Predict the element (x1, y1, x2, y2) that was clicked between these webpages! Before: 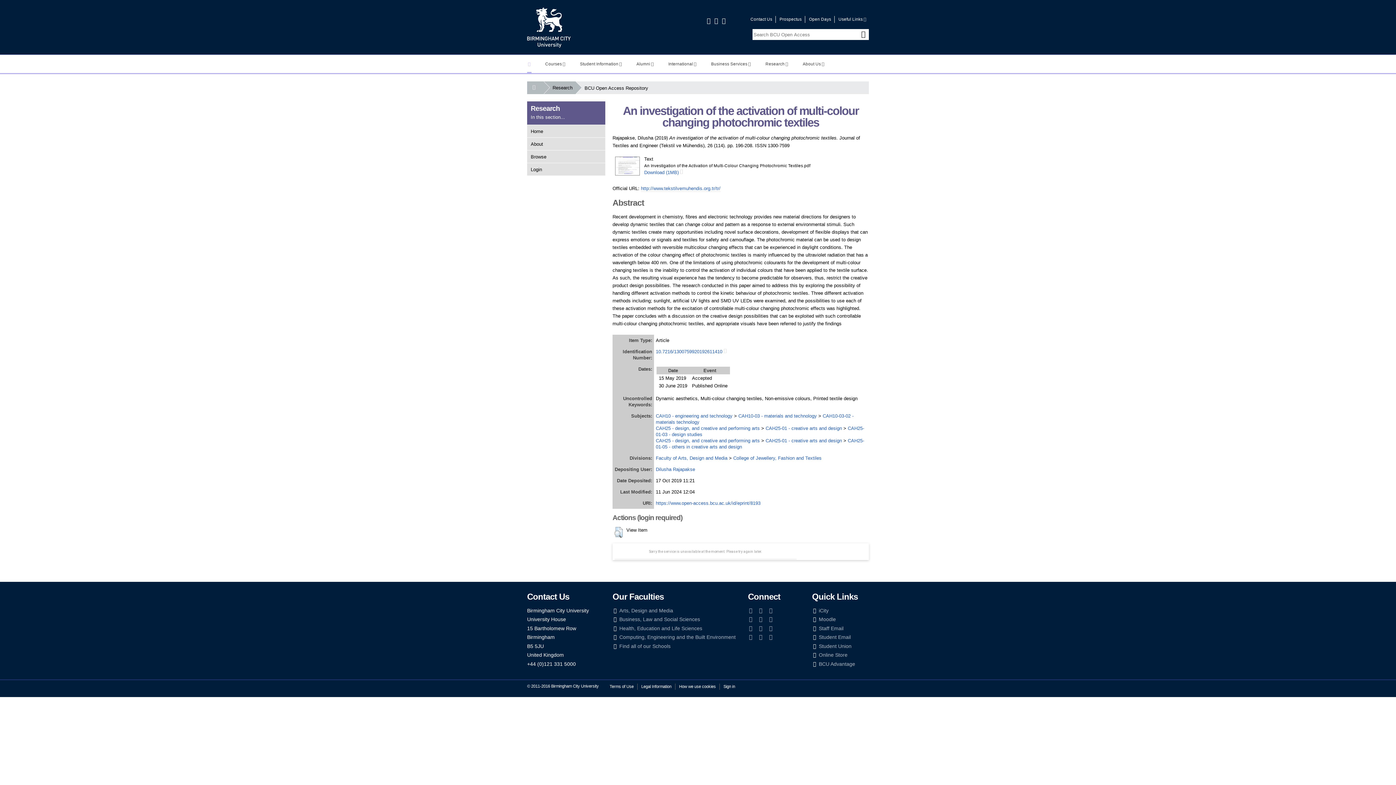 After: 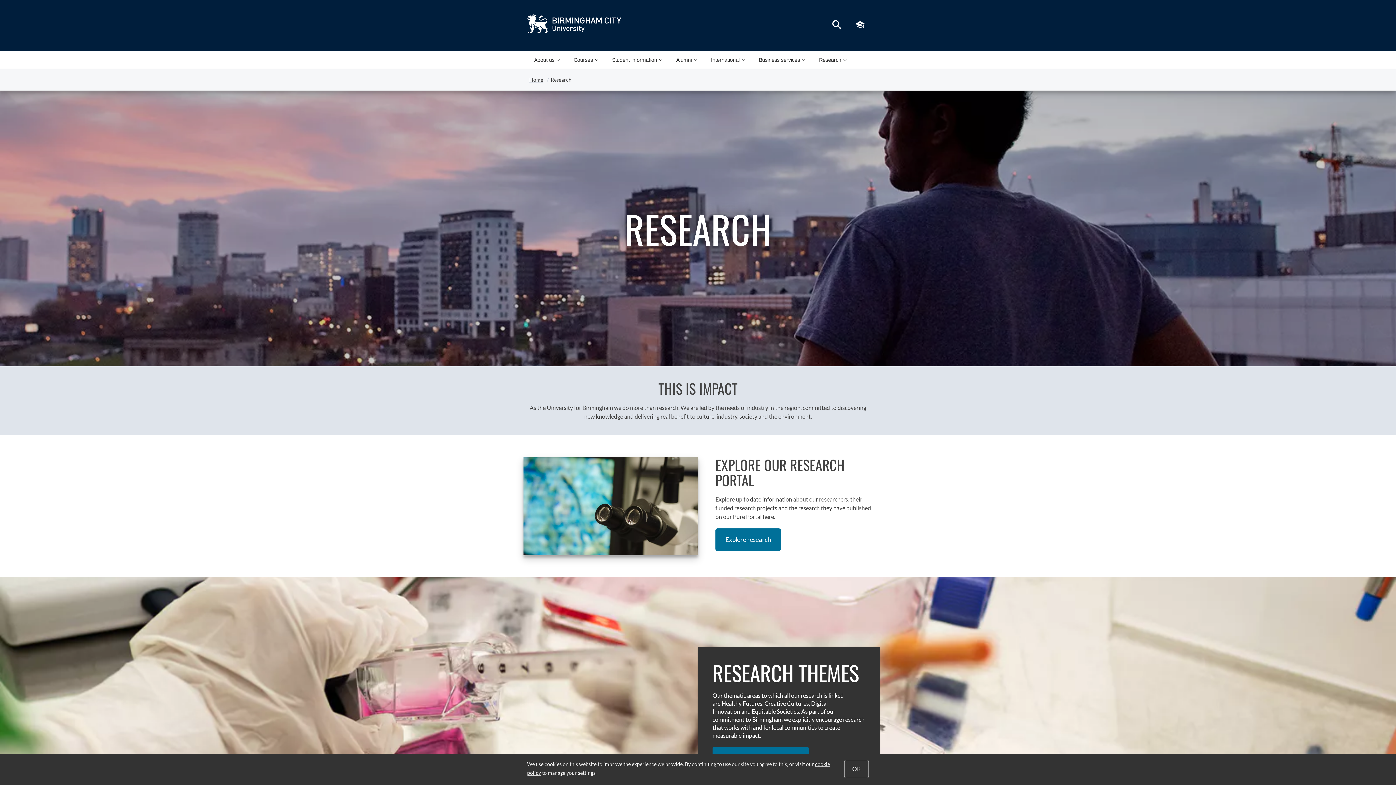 Action: bbox: (543, 81, 575, 94) label: Research